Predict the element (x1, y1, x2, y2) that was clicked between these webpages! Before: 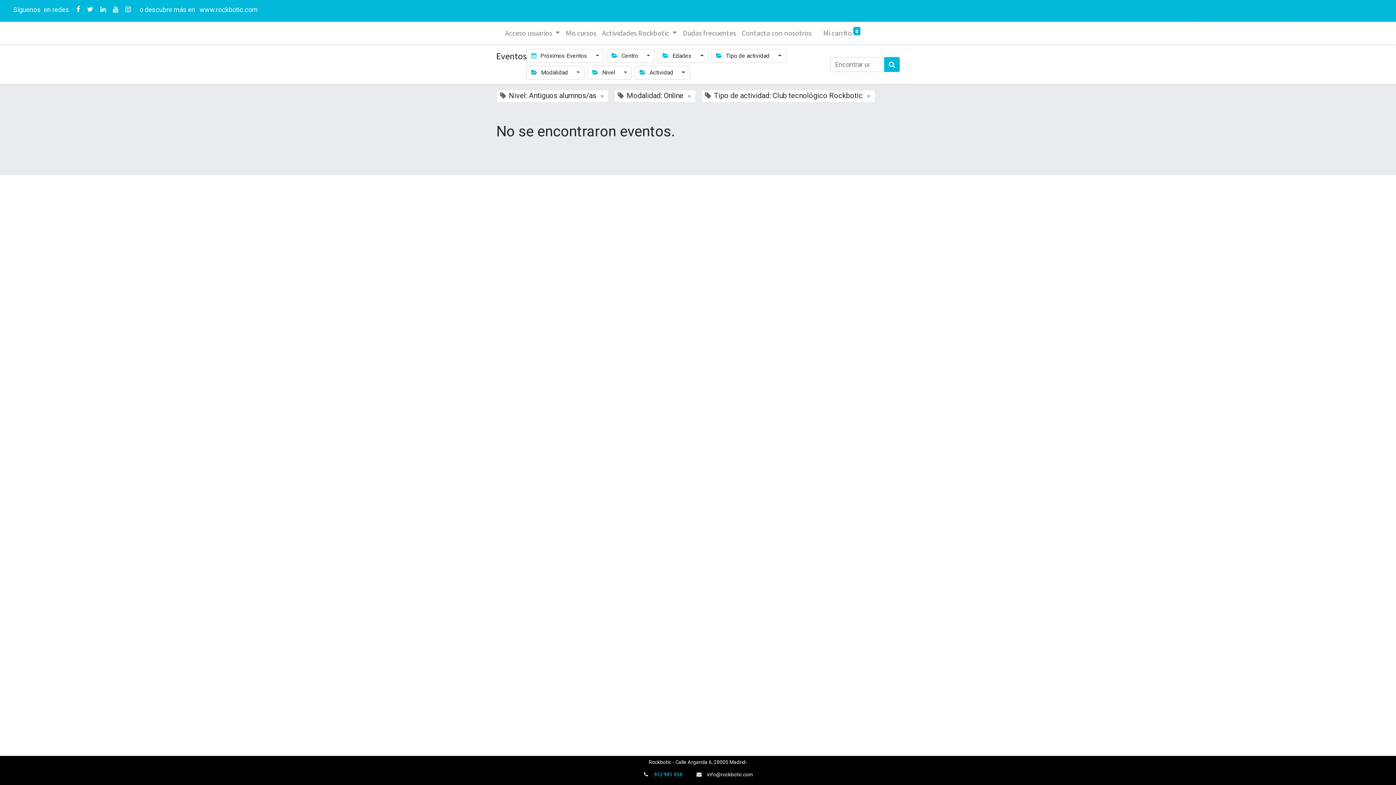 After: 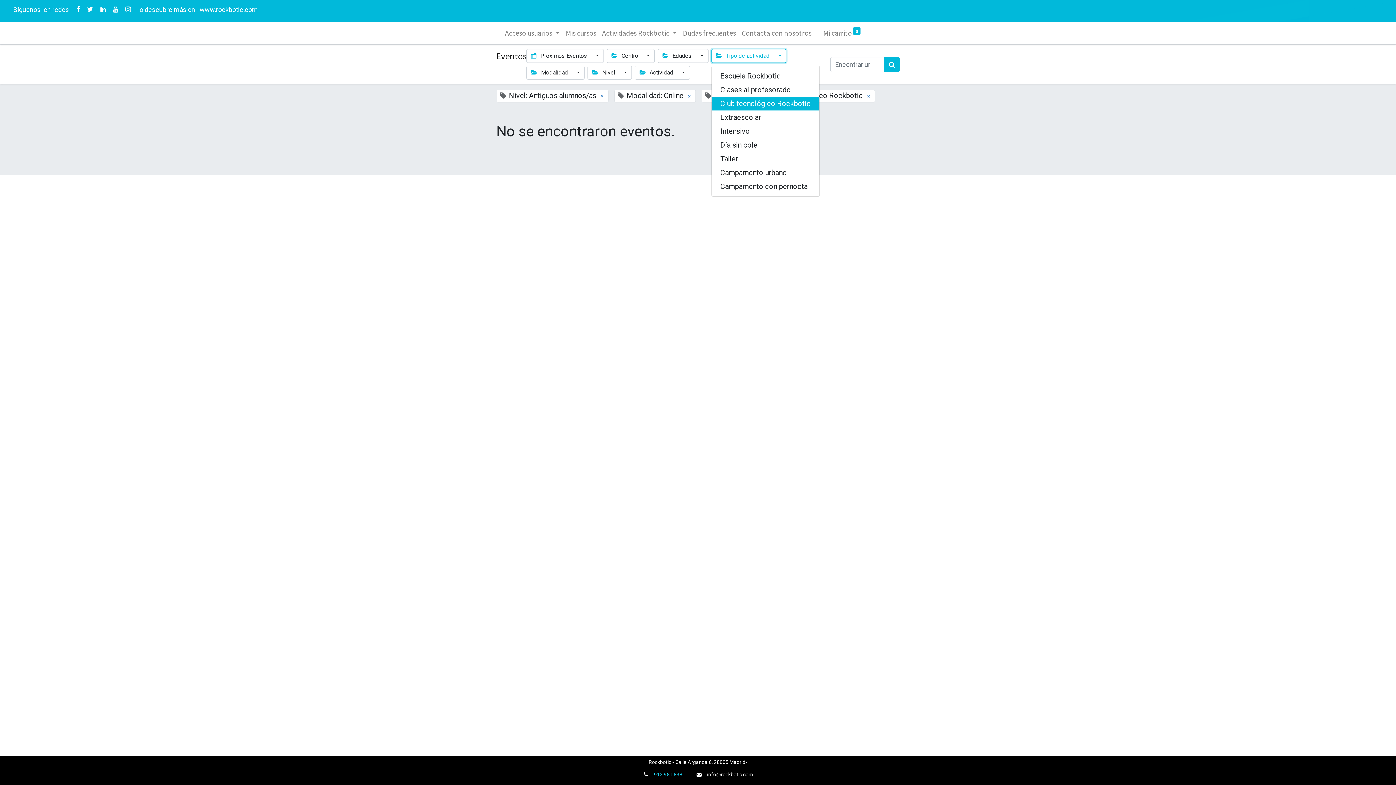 Action: bbox: (711, 49, 786, 63) label:  Tipo de actividad 